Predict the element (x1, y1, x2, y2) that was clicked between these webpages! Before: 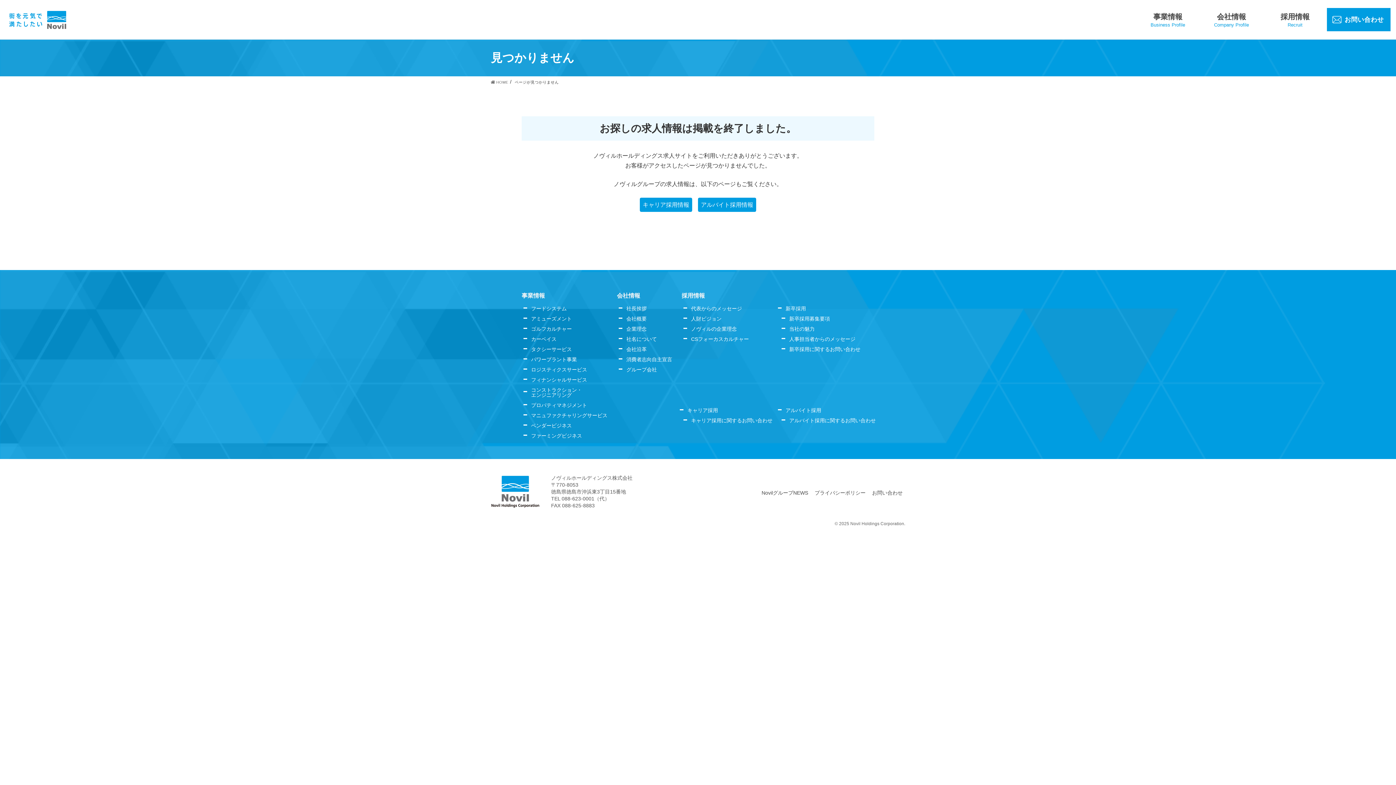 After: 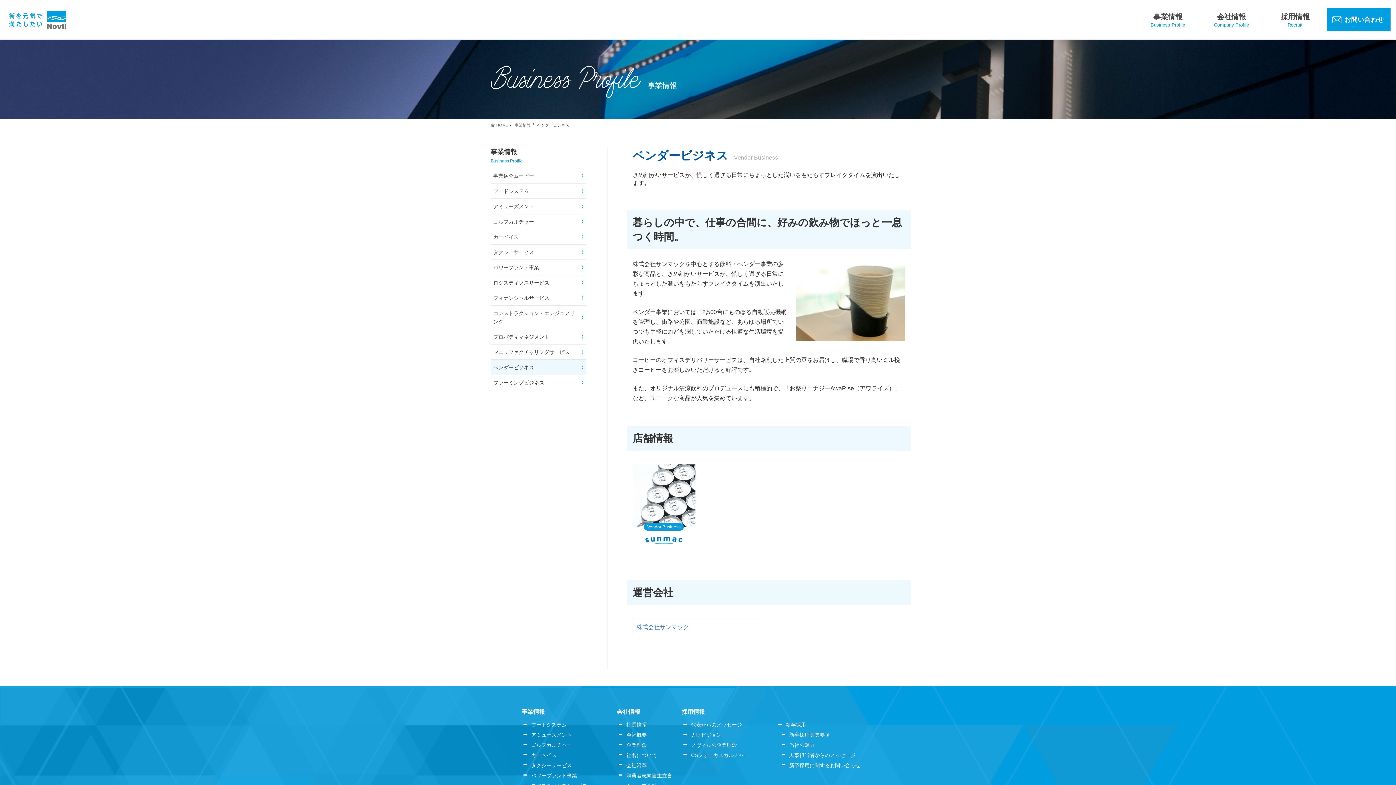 Action: label: ベンダービジネス bbox: (523, 420, 615, 430)